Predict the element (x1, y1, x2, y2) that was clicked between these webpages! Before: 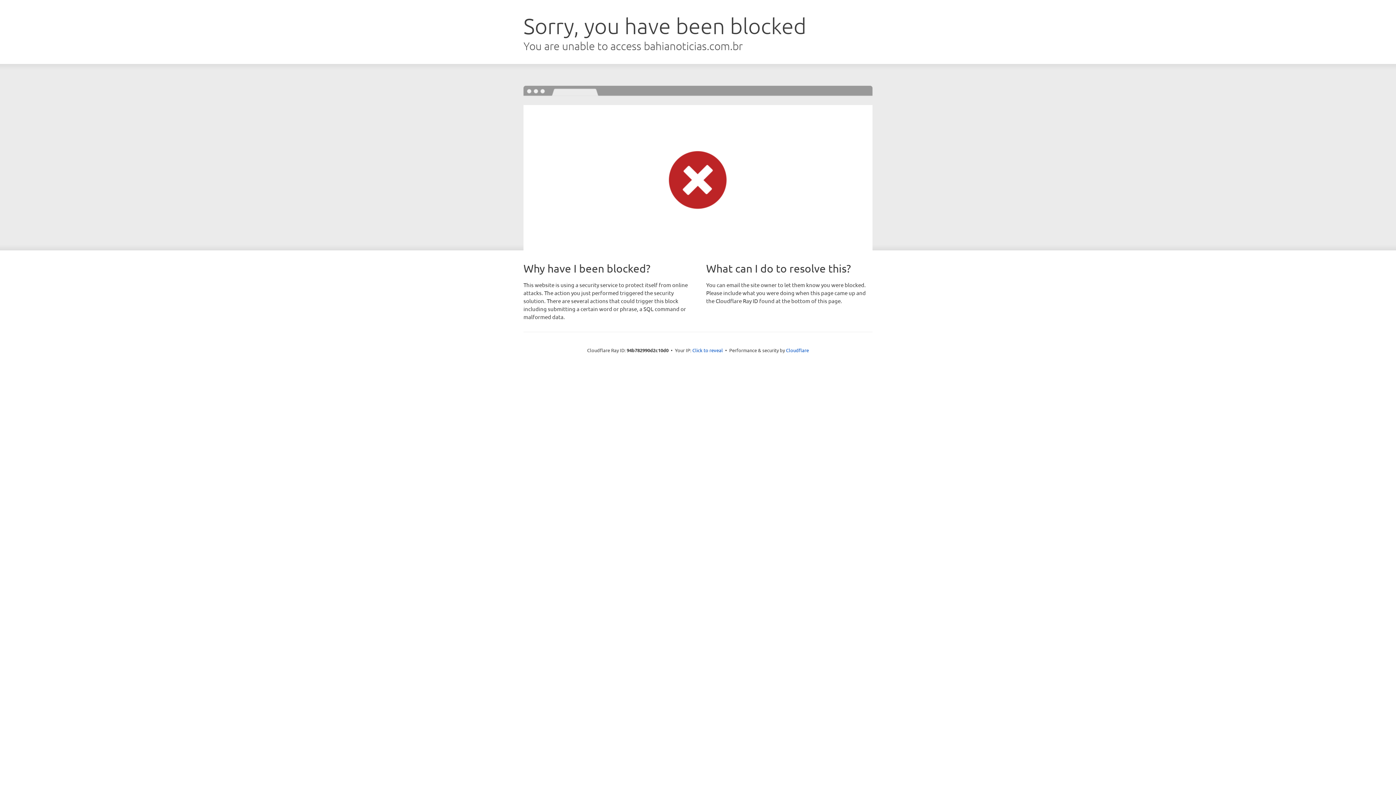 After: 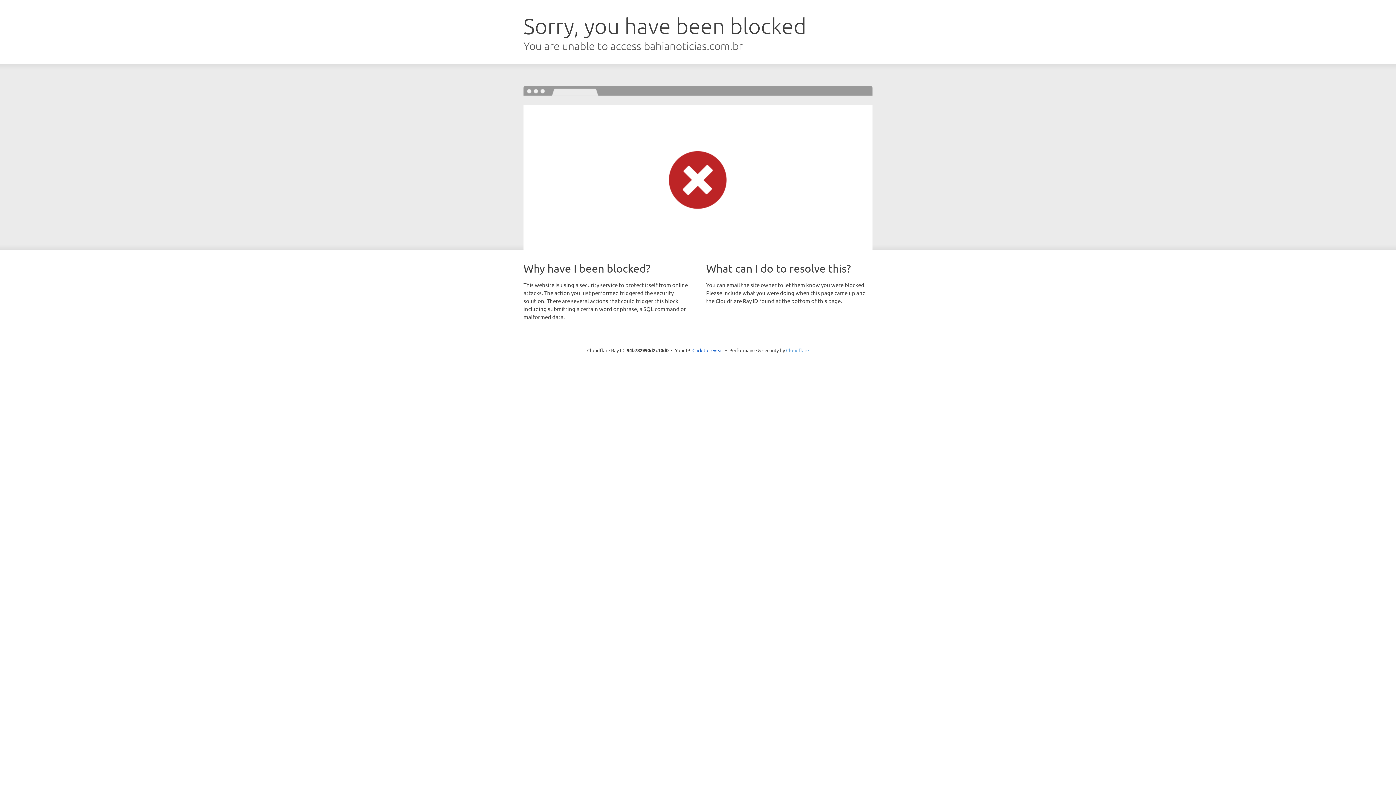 Action: label: Cloudflare bbox: (786, 347, 809, 353)